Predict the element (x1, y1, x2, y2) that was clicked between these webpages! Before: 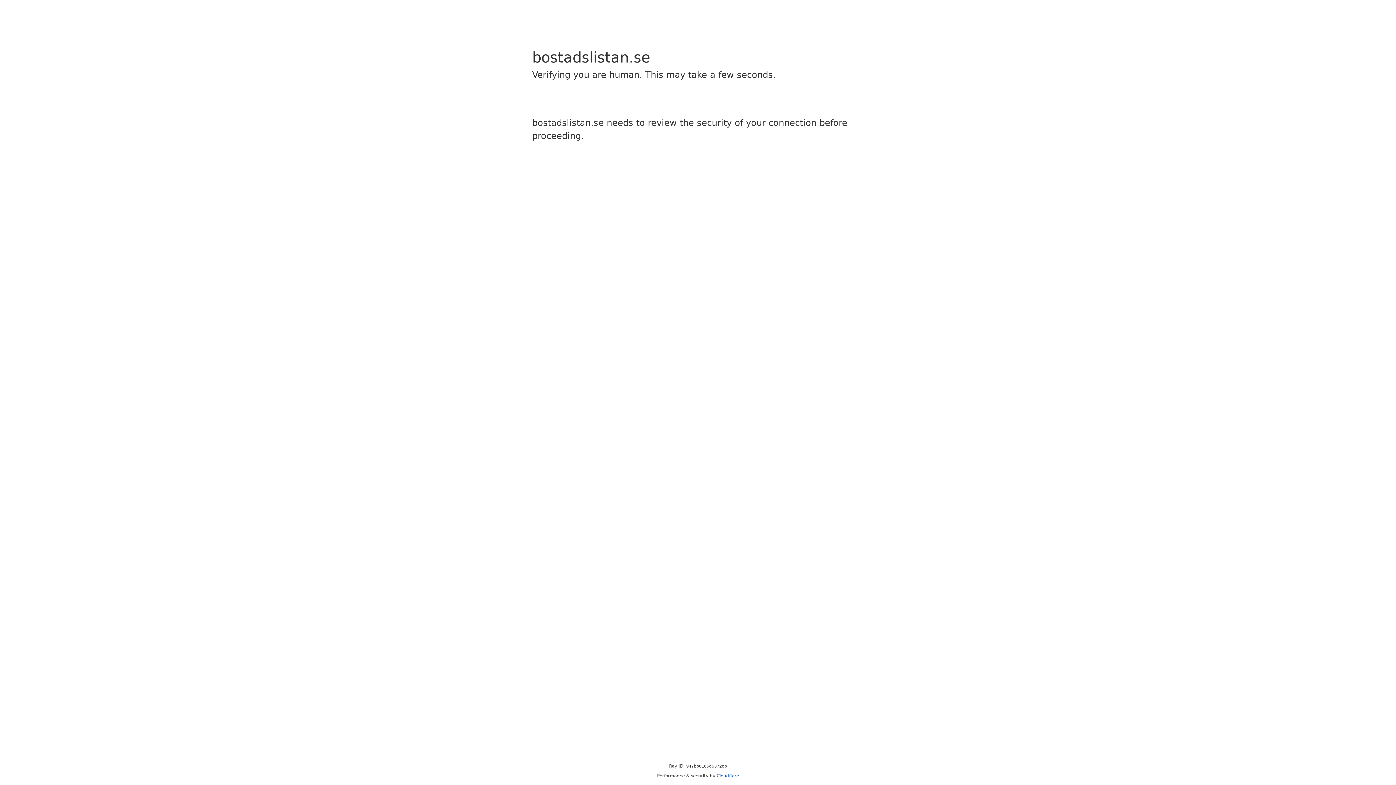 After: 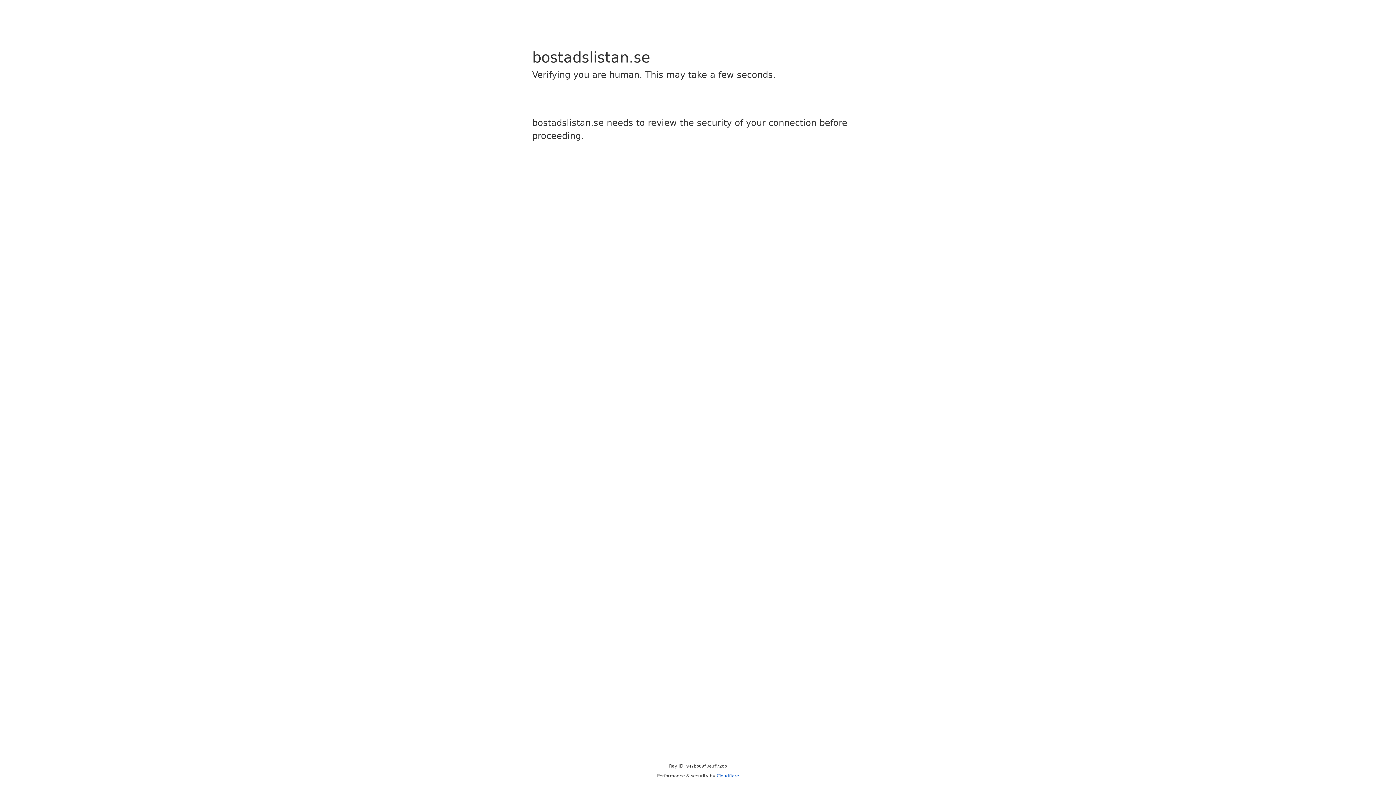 Action: bbox: (716, 773, 739, 778) label: Cloudflare